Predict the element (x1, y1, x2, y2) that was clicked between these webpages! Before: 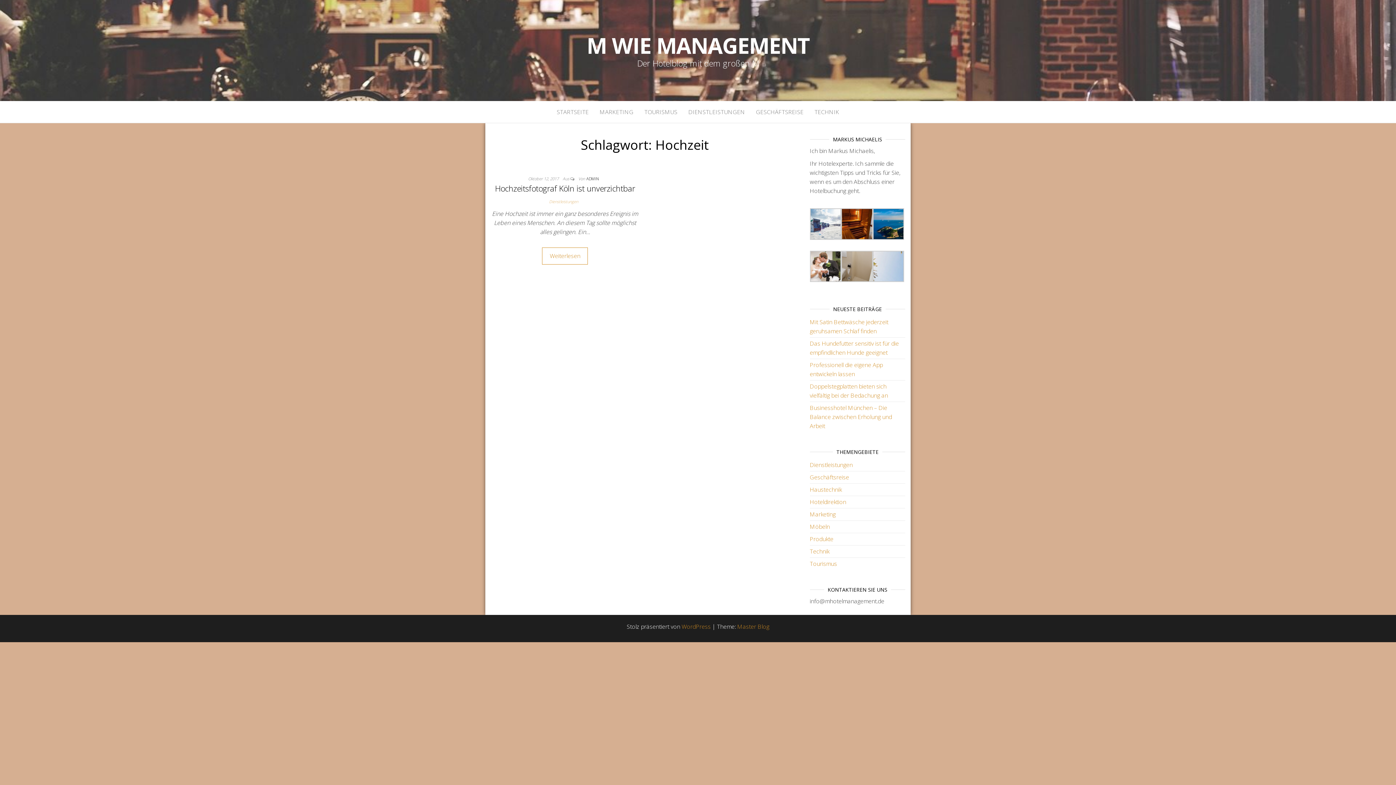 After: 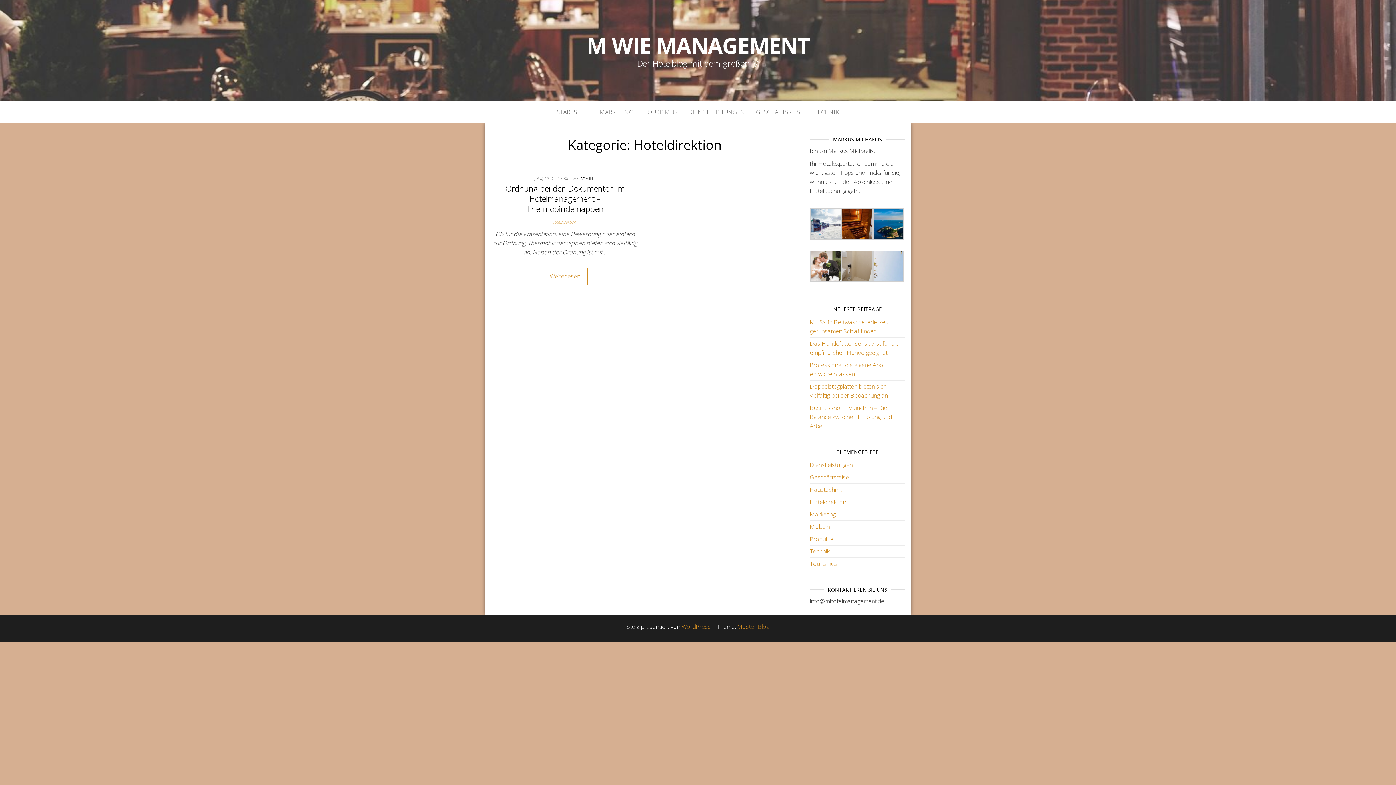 Action: bbox: (810, 498, 846, 506) label: Hoteldirektion